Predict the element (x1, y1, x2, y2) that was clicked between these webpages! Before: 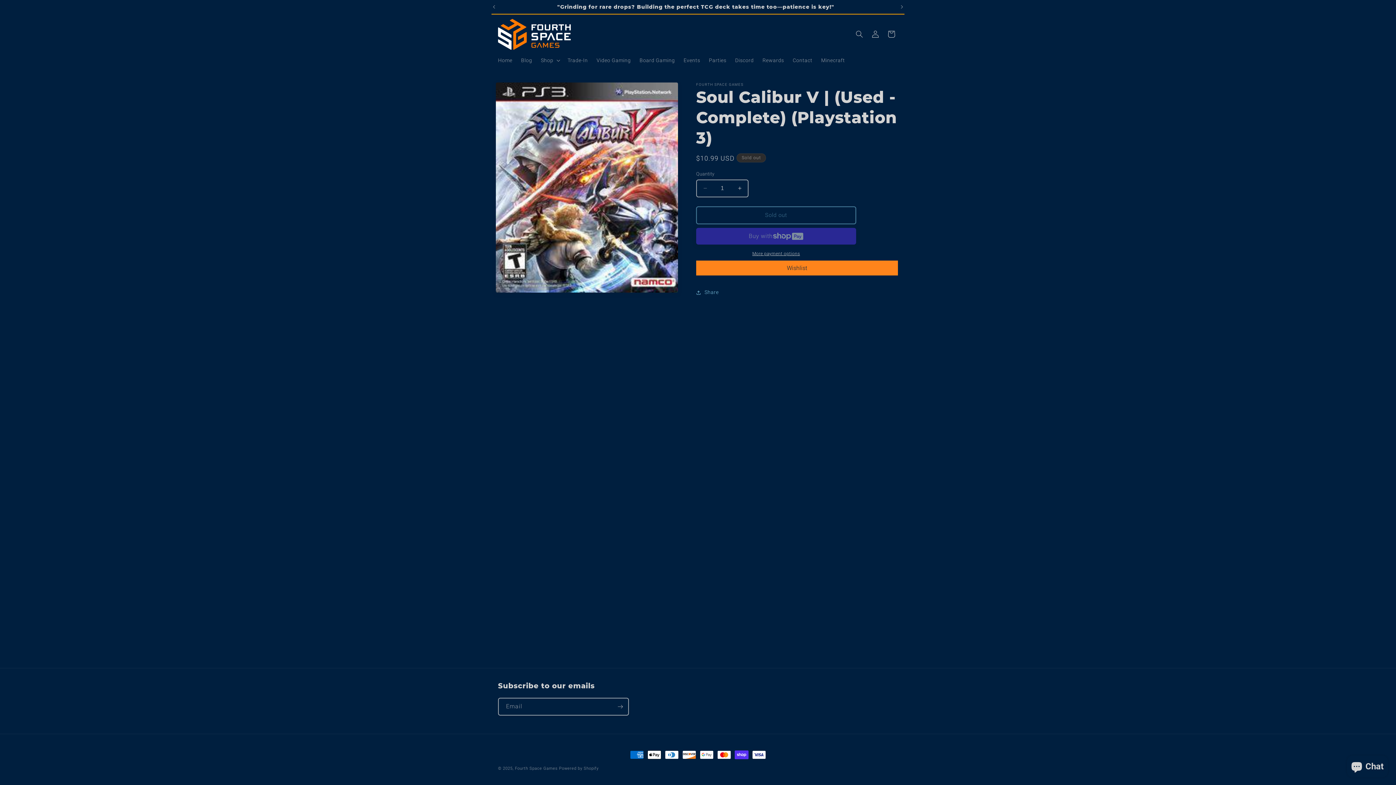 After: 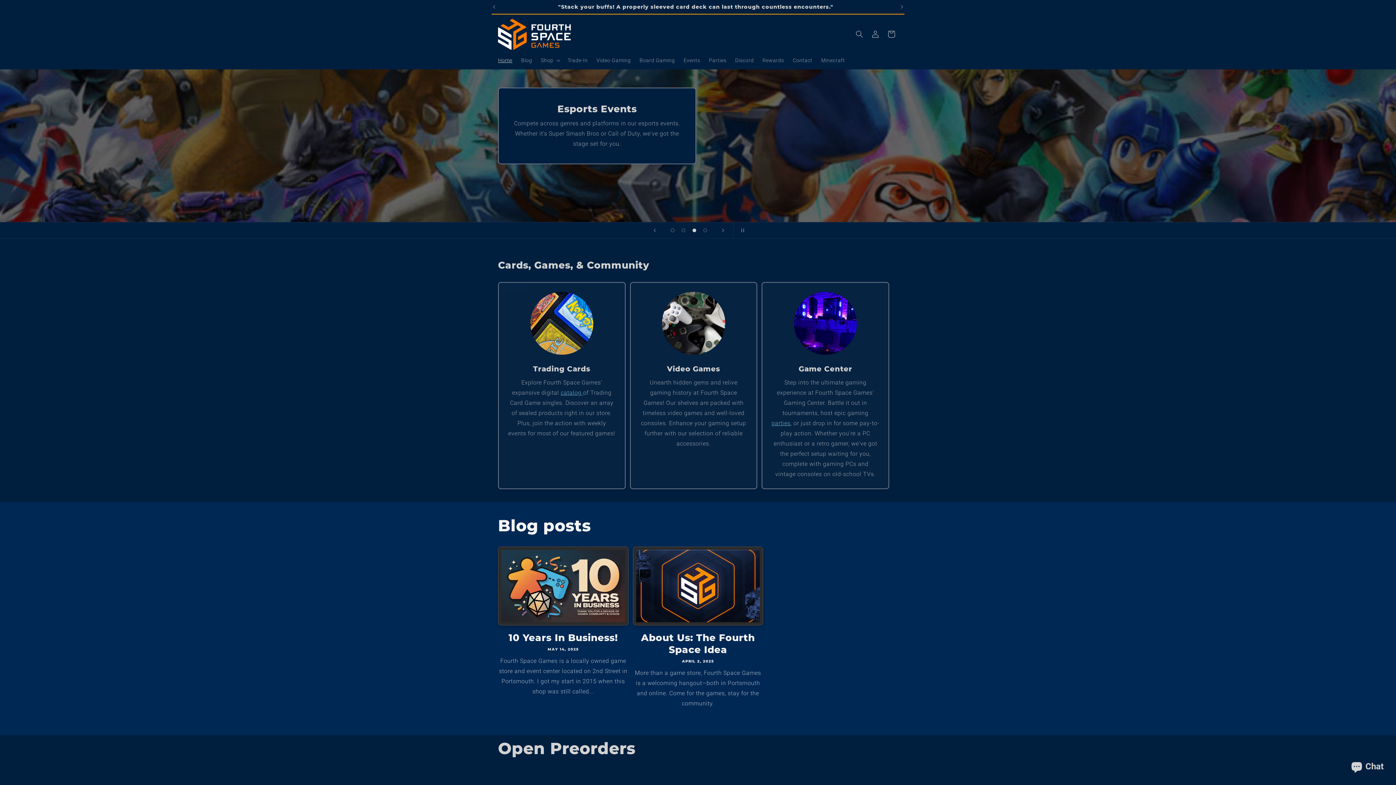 Action: bbox: (493, 52, 516, 67) label: Home